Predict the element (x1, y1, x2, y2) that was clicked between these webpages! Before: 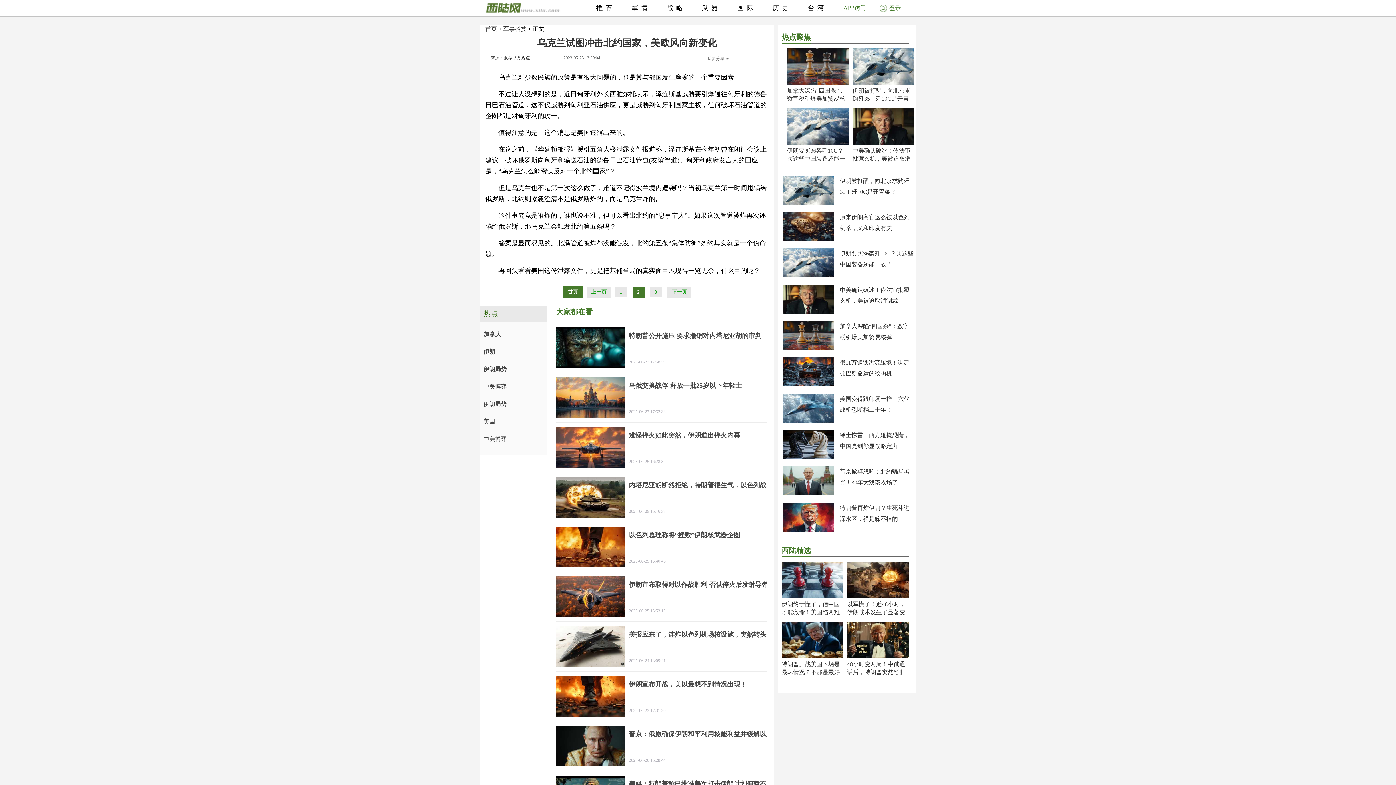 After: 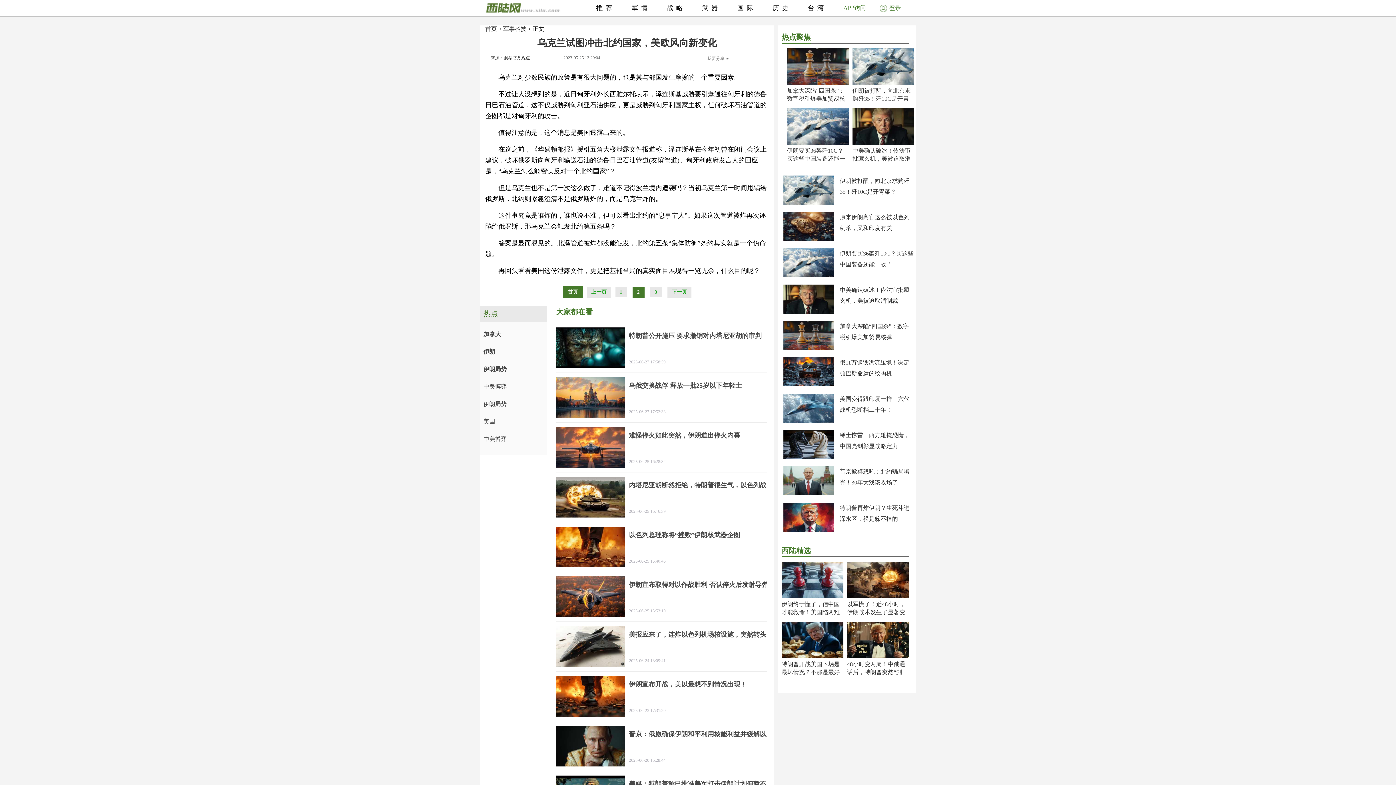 Action: bbox: (783, 393, 833, 400)